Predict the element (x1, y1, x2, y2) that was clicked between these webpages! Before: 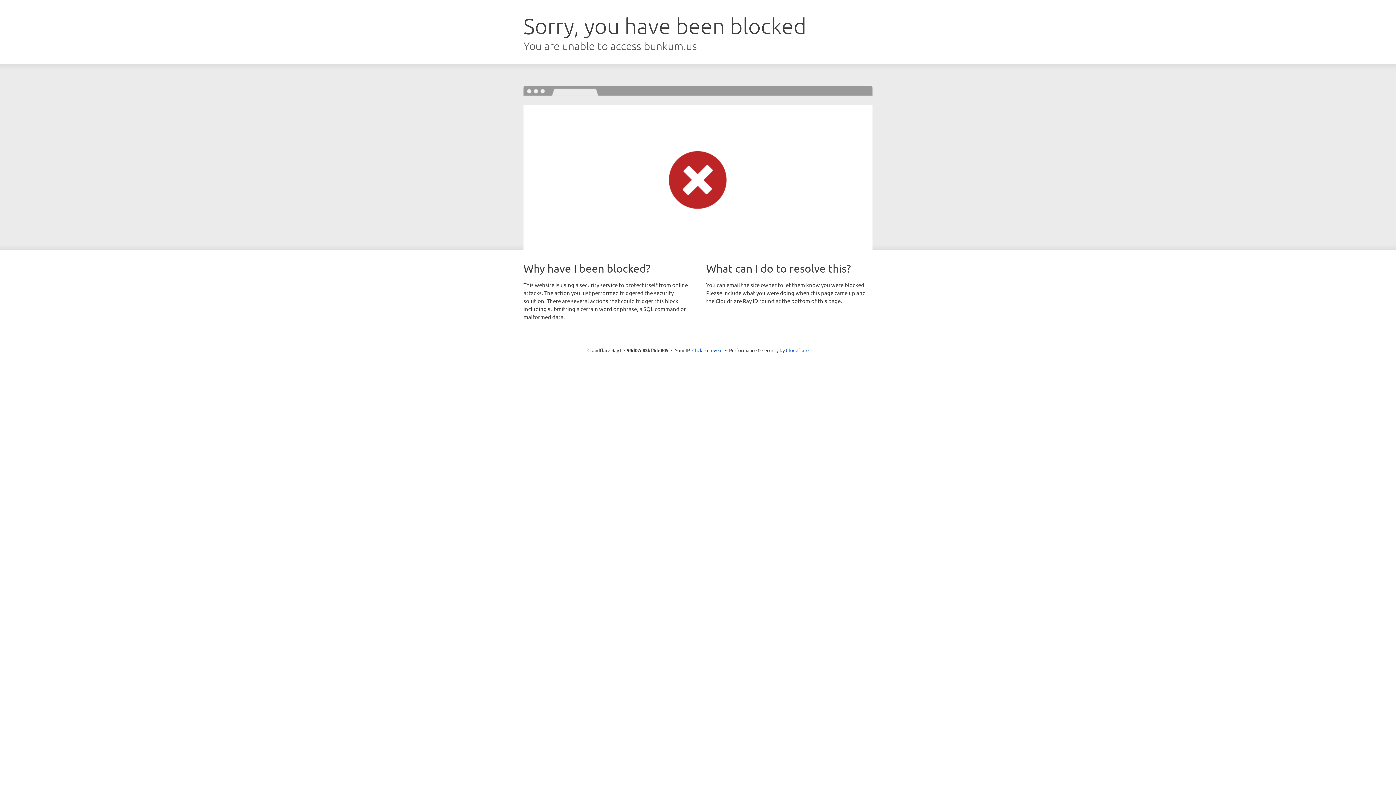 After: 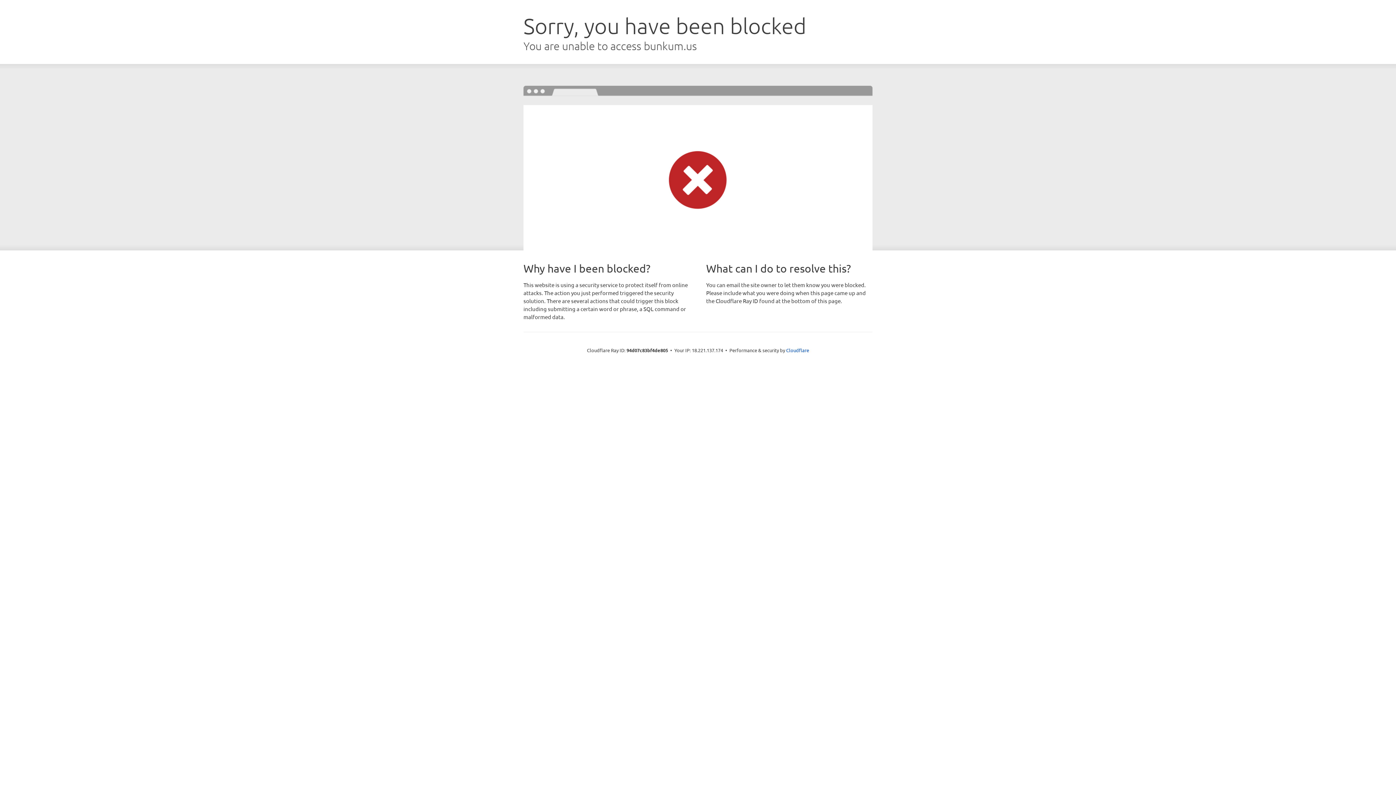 Action: bbox: (692, 346, 722, 353) label: Click to reveal